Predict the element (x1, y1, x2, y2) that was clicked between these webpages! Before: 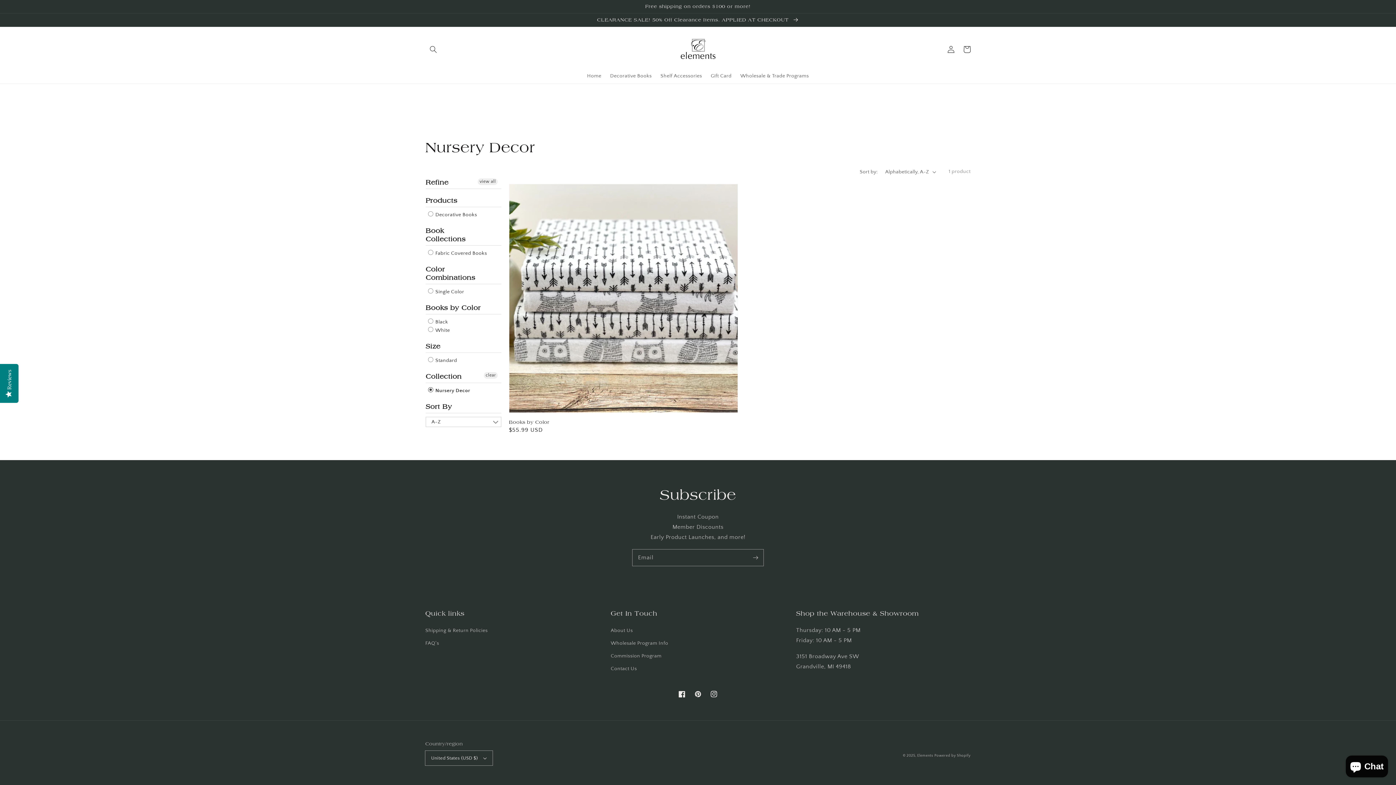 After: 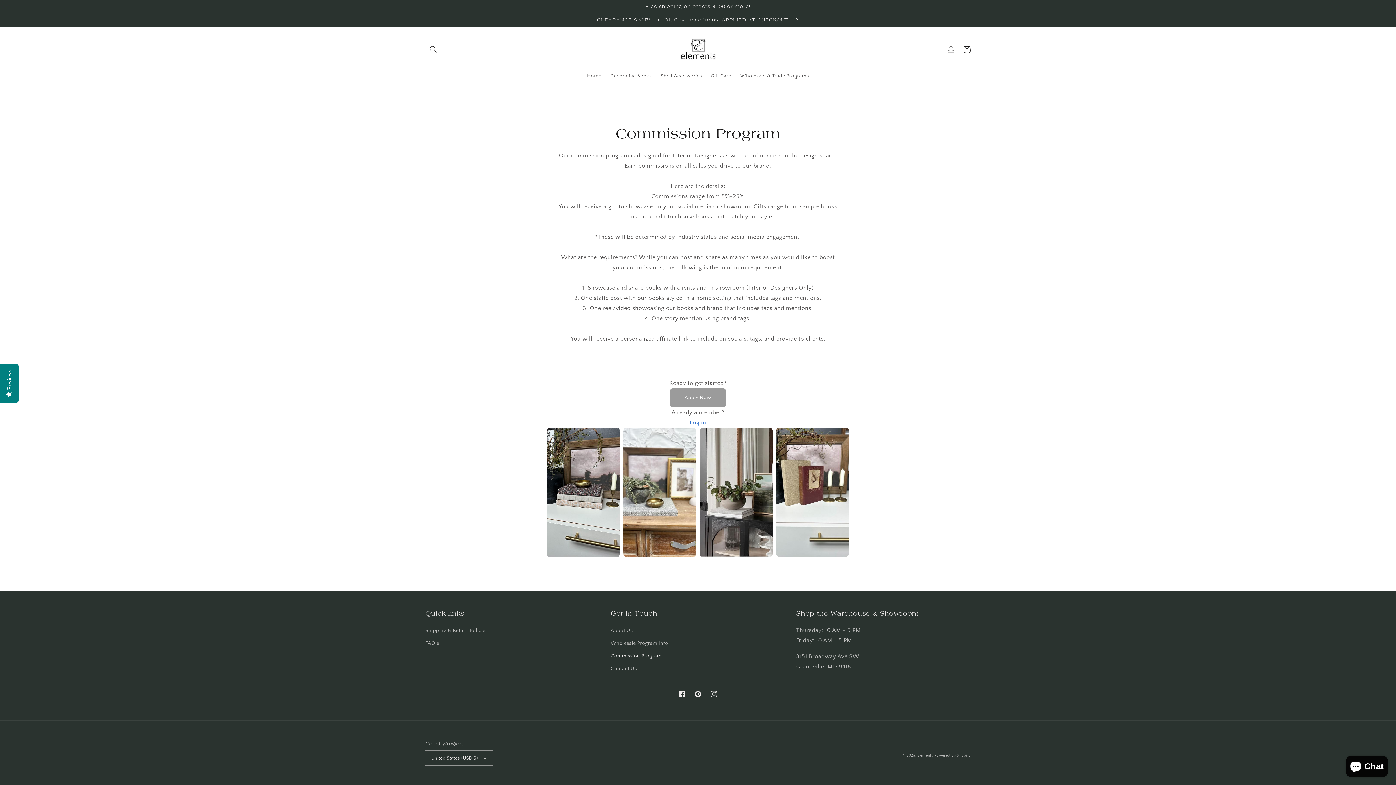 Action: bbox: (610, 650, 661, 662) label: Commission Program